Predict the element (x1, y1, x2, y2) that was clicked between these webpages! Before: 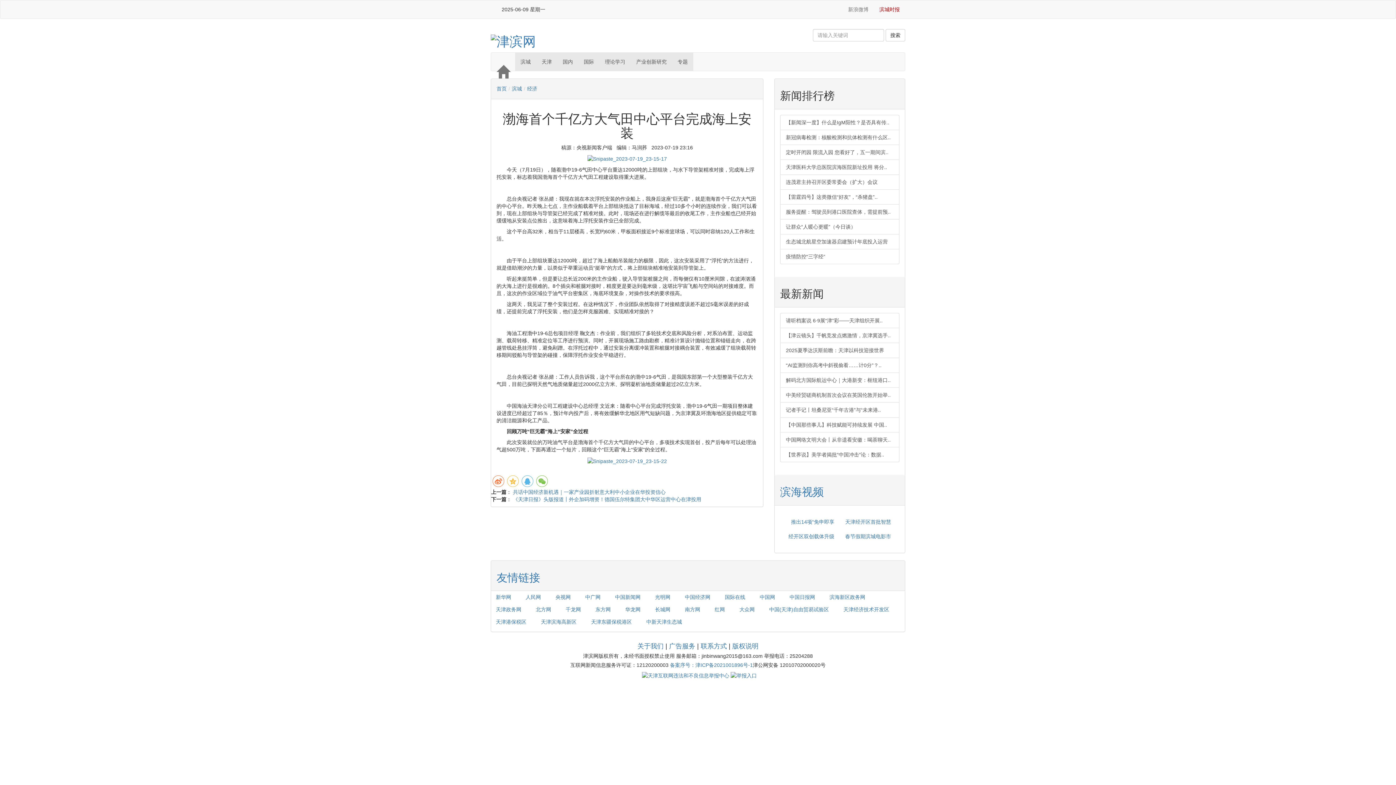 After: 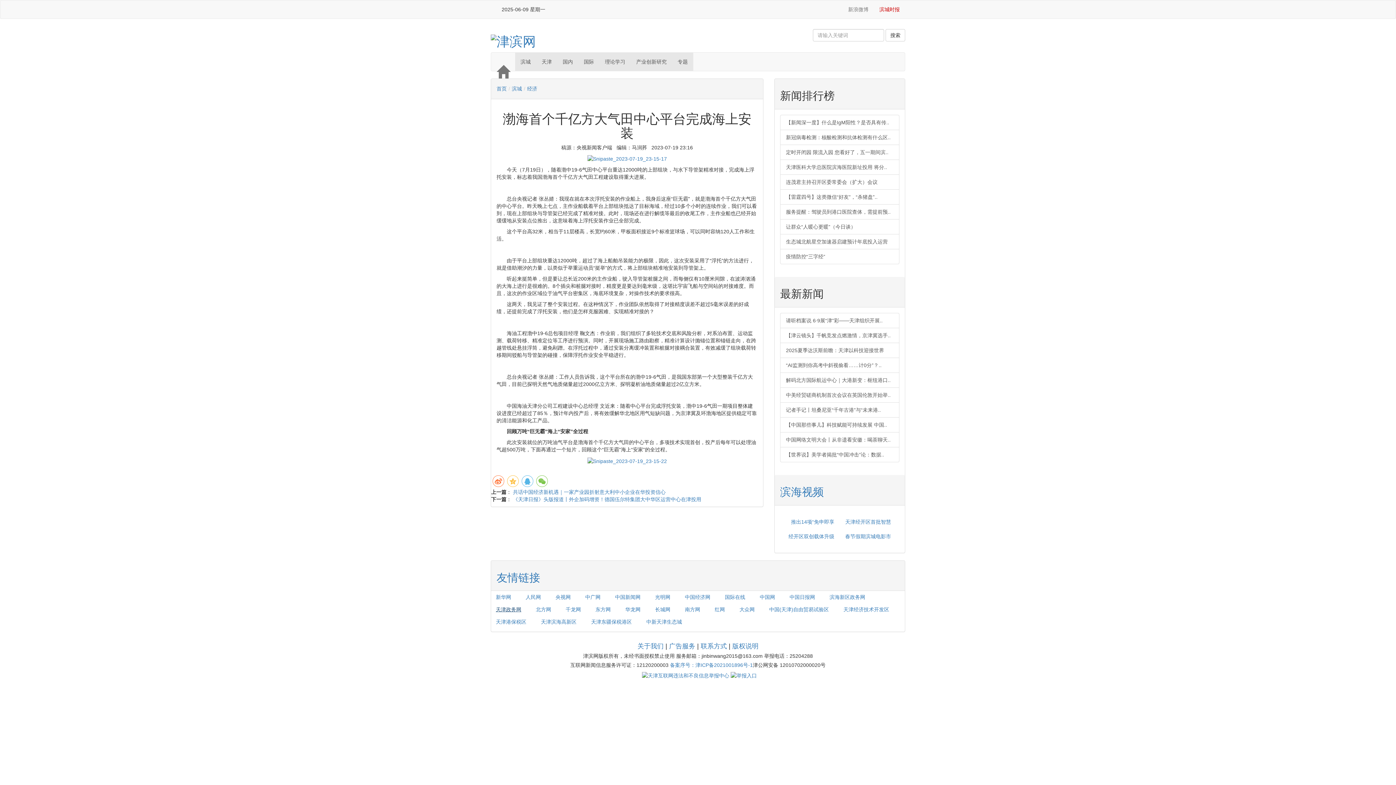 Action: label: 天津政务网 bbox: (491, 603, 526, 615)